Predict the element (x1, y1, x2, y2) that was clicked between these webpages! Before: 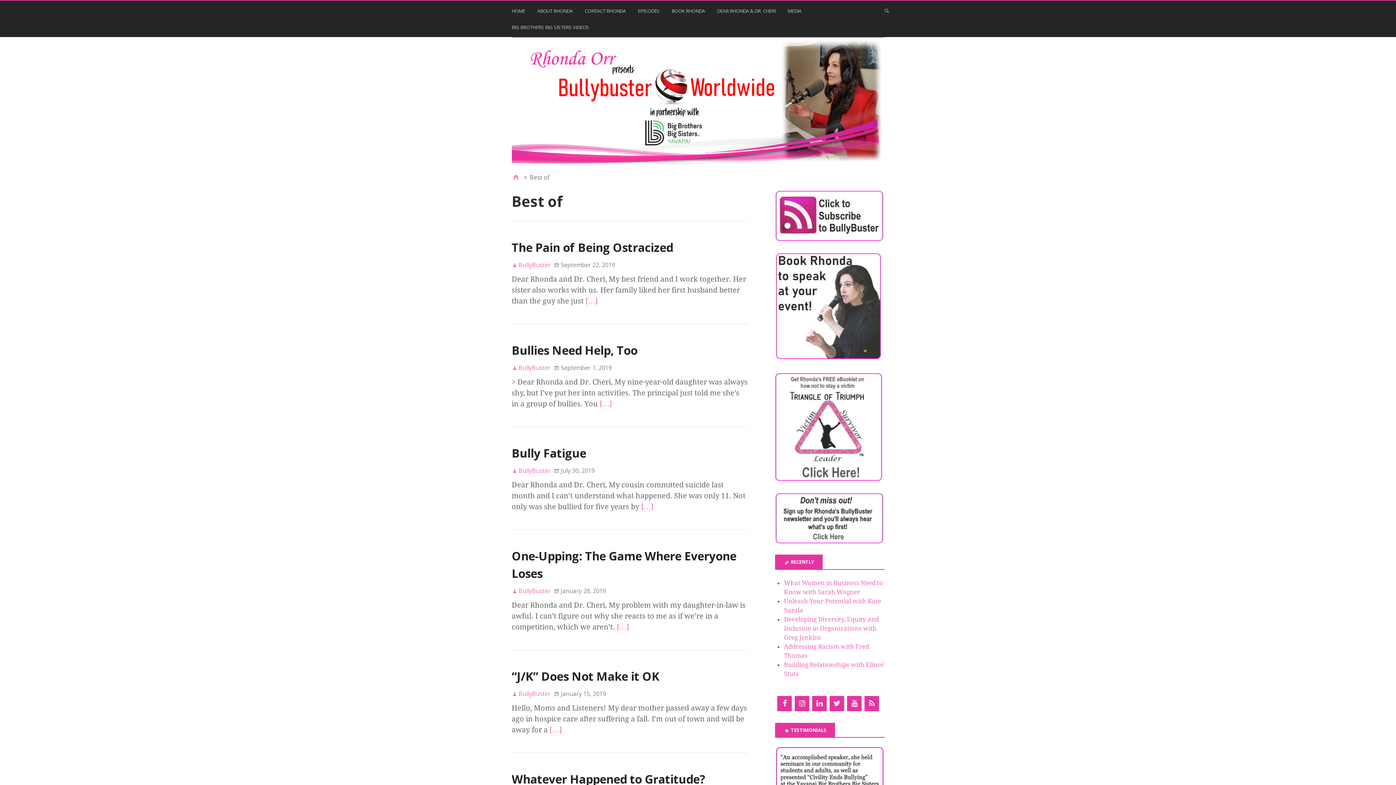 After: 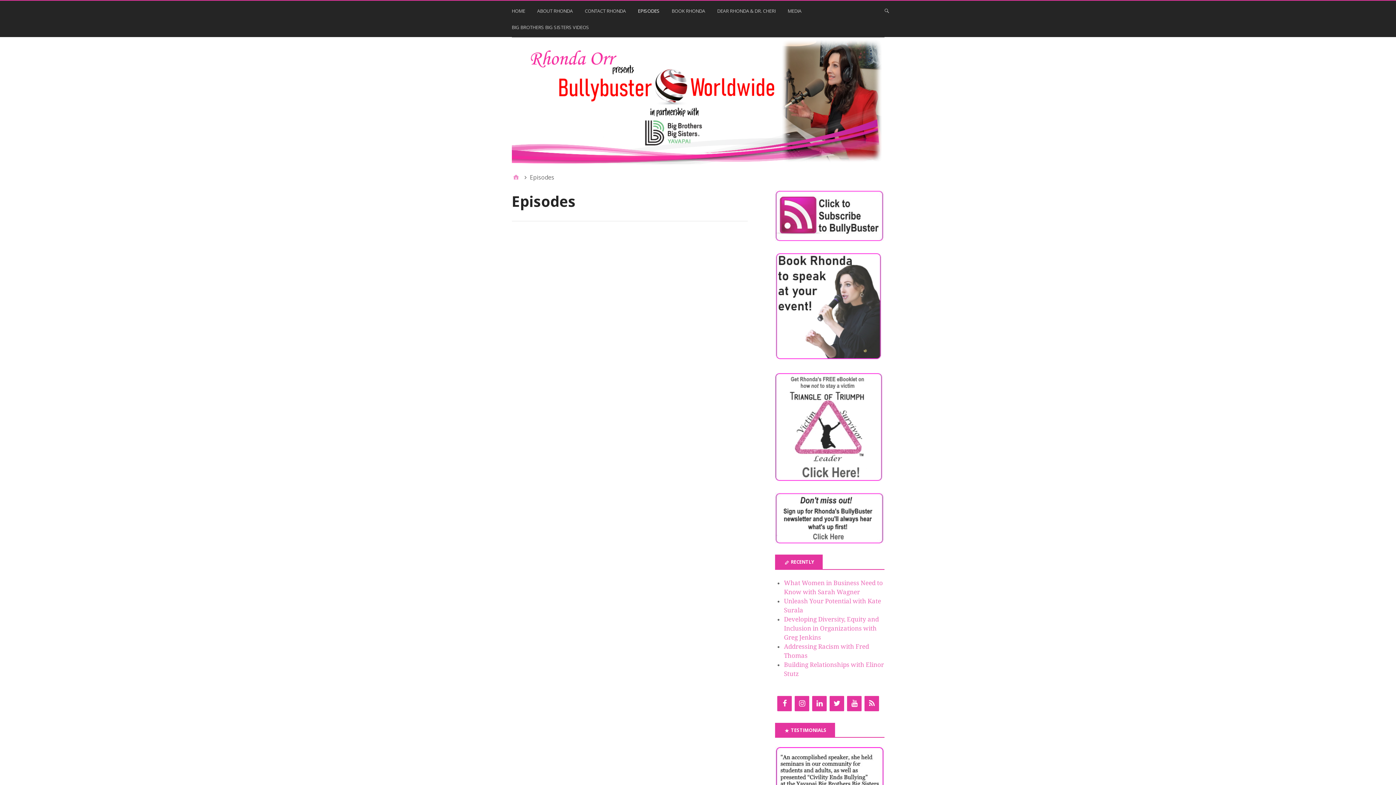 Action: label: EPISODES bbox: (638, 4, 661, 20)